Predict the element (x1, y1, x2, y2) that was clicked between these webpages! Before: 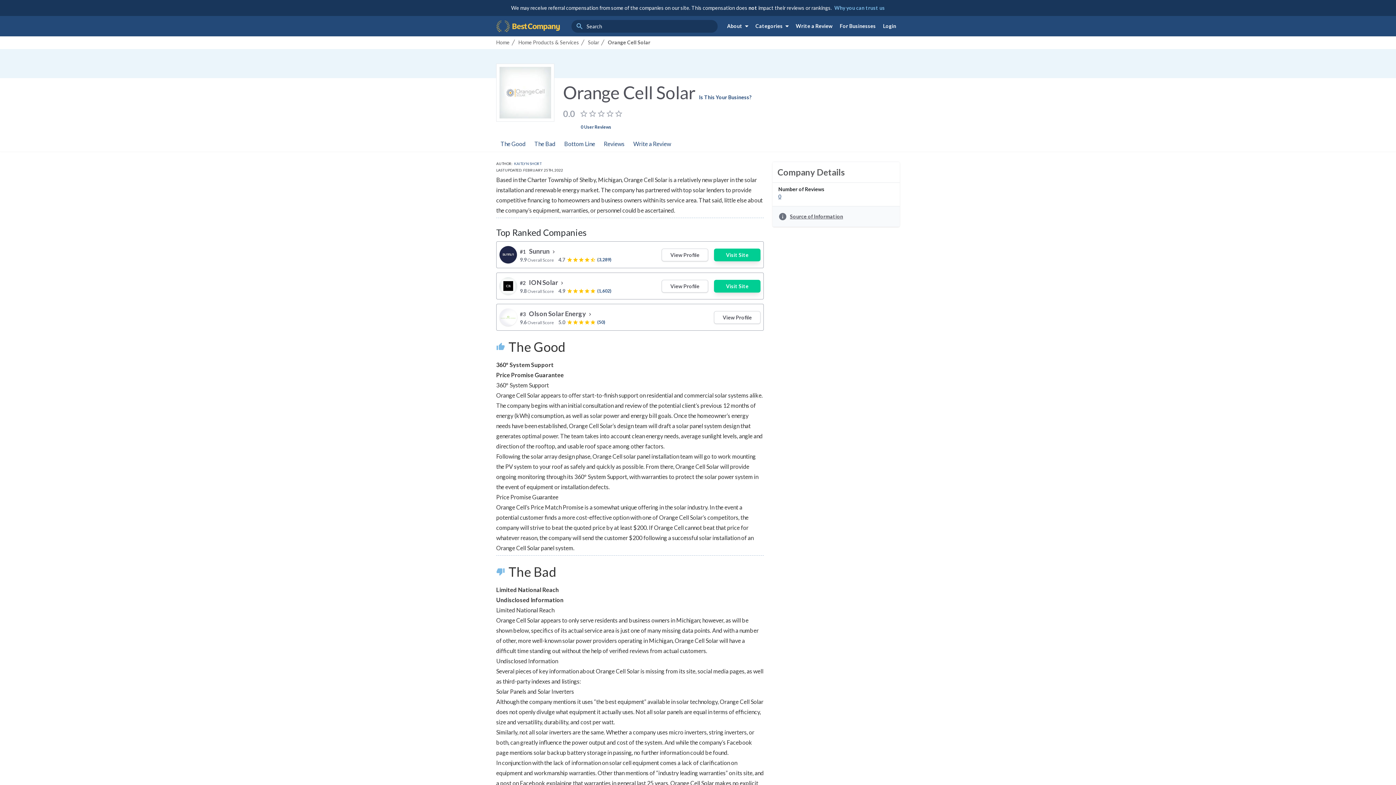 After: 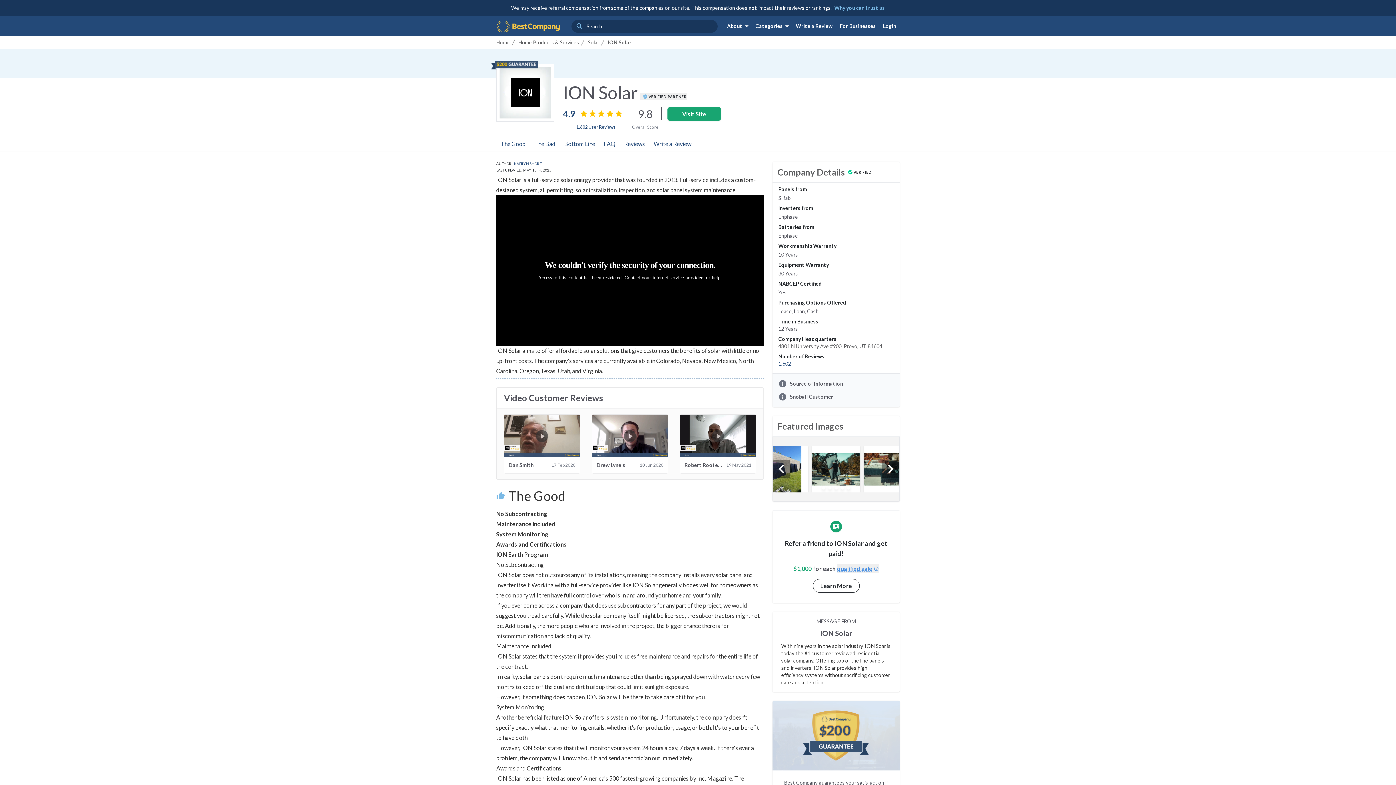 Action: bbox: (661, 279, 708, 292) label: View Profile